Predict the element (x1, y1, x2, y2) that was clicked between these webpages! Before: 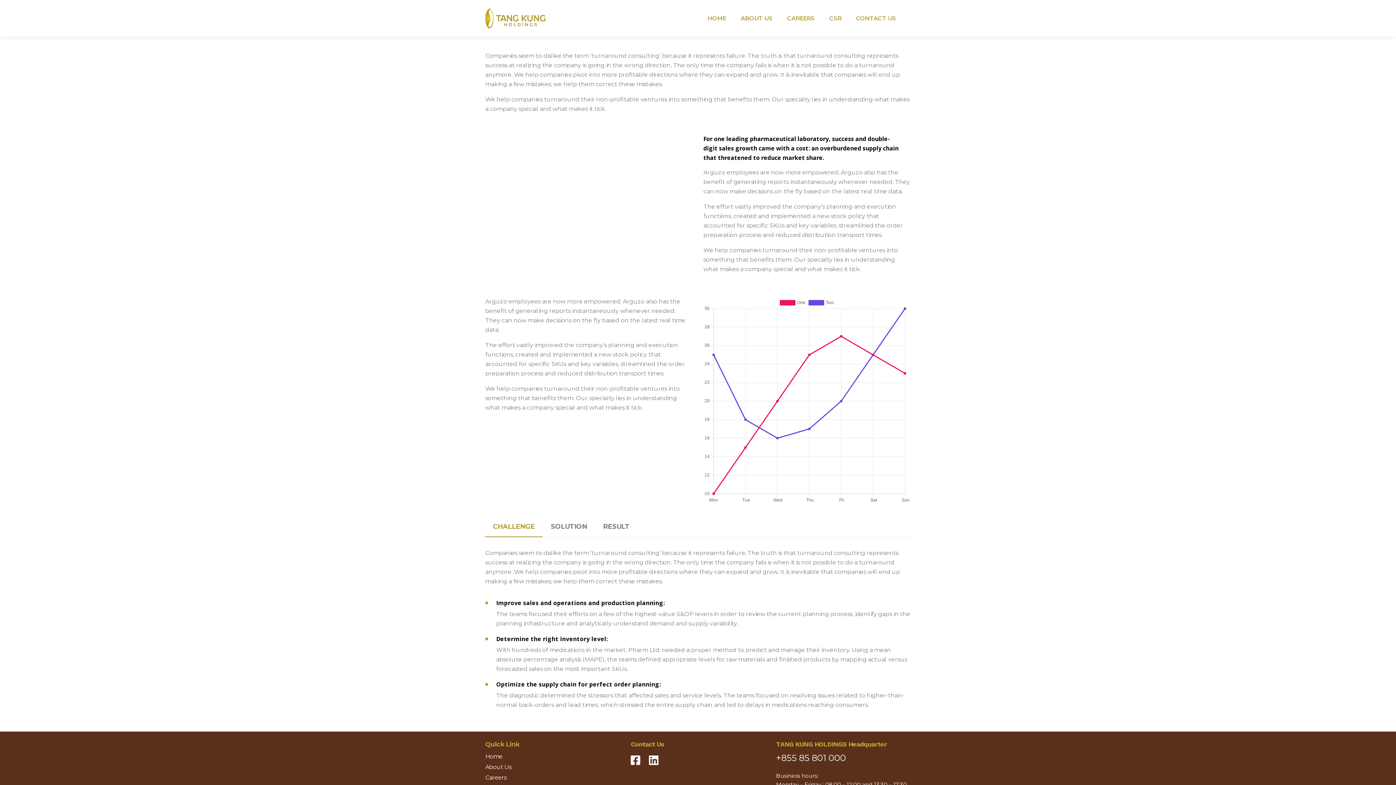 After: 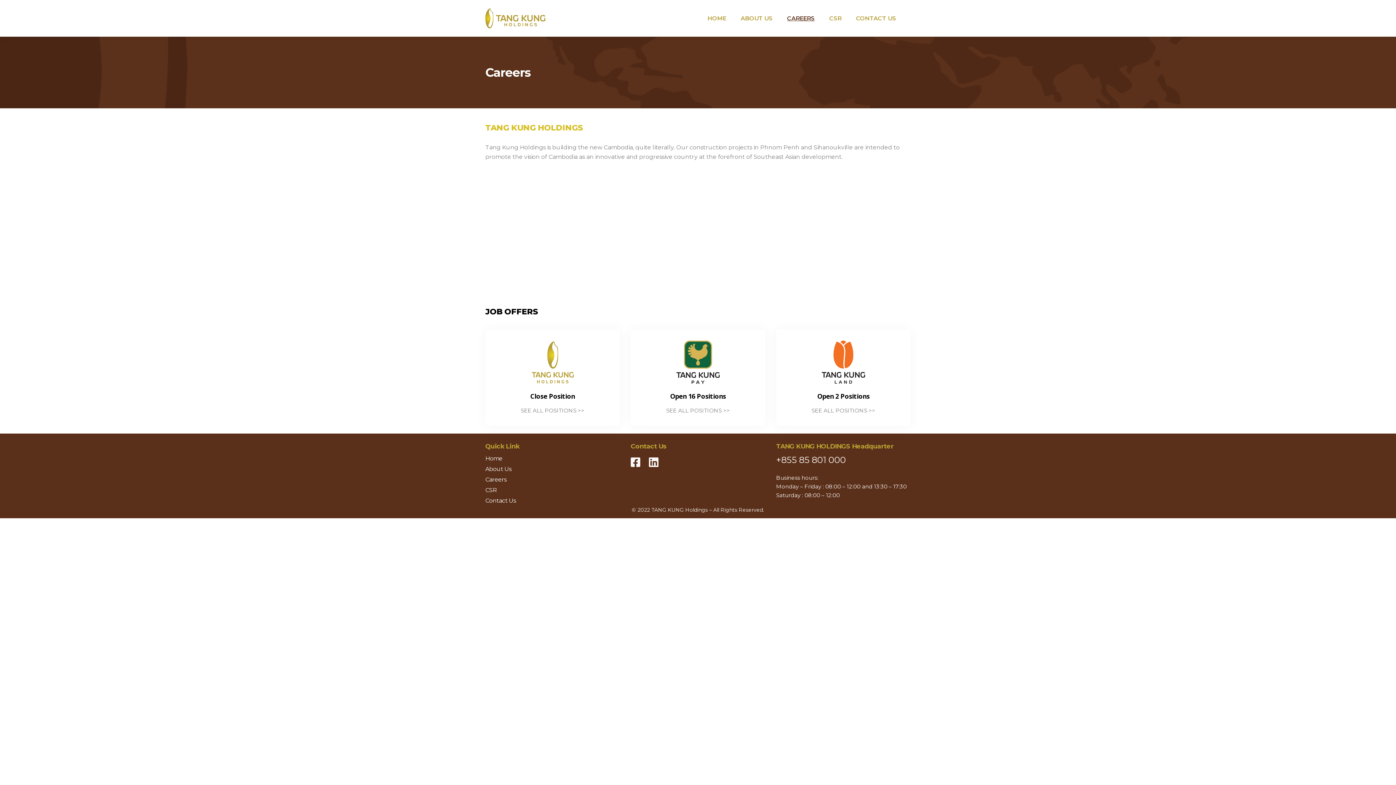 Action: label: Careers bbox: (485, 774, 506, 781)